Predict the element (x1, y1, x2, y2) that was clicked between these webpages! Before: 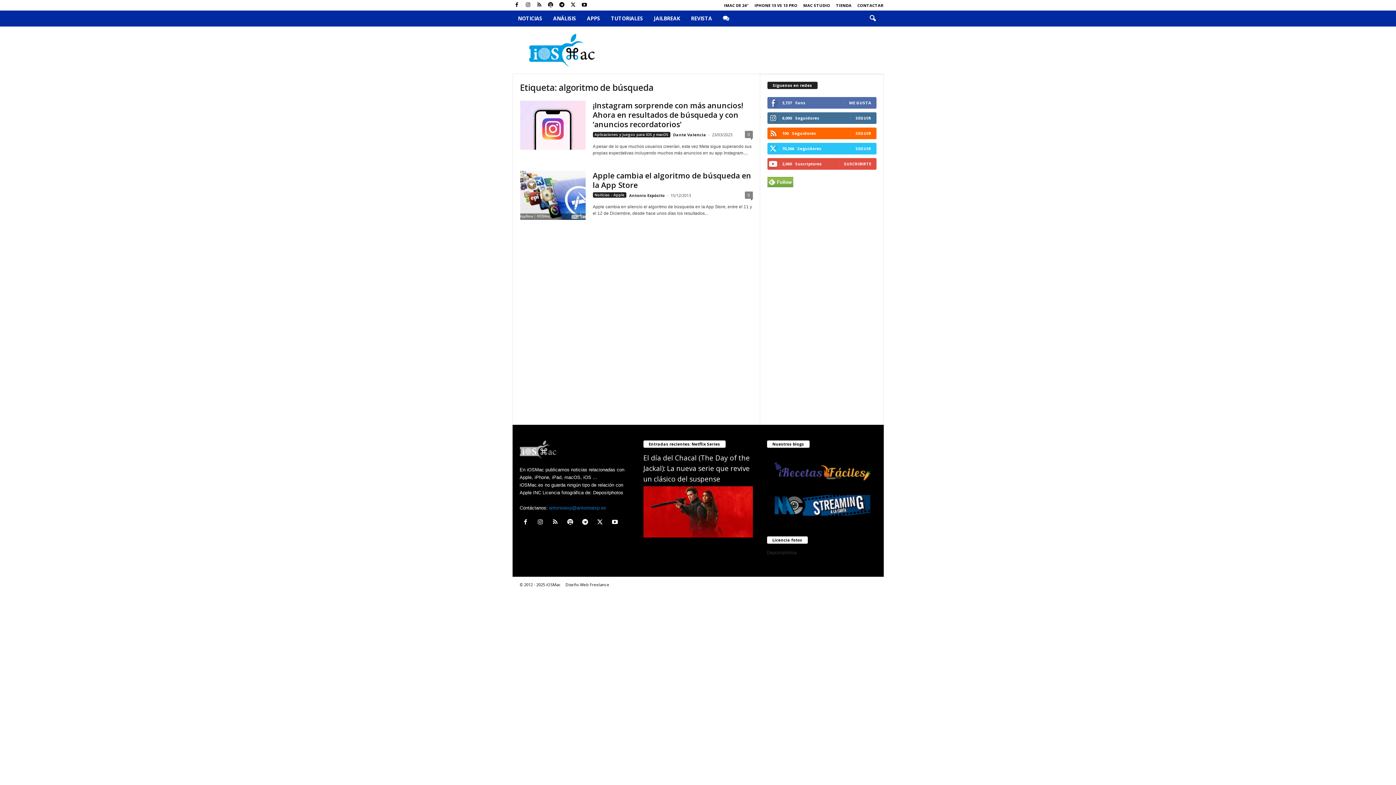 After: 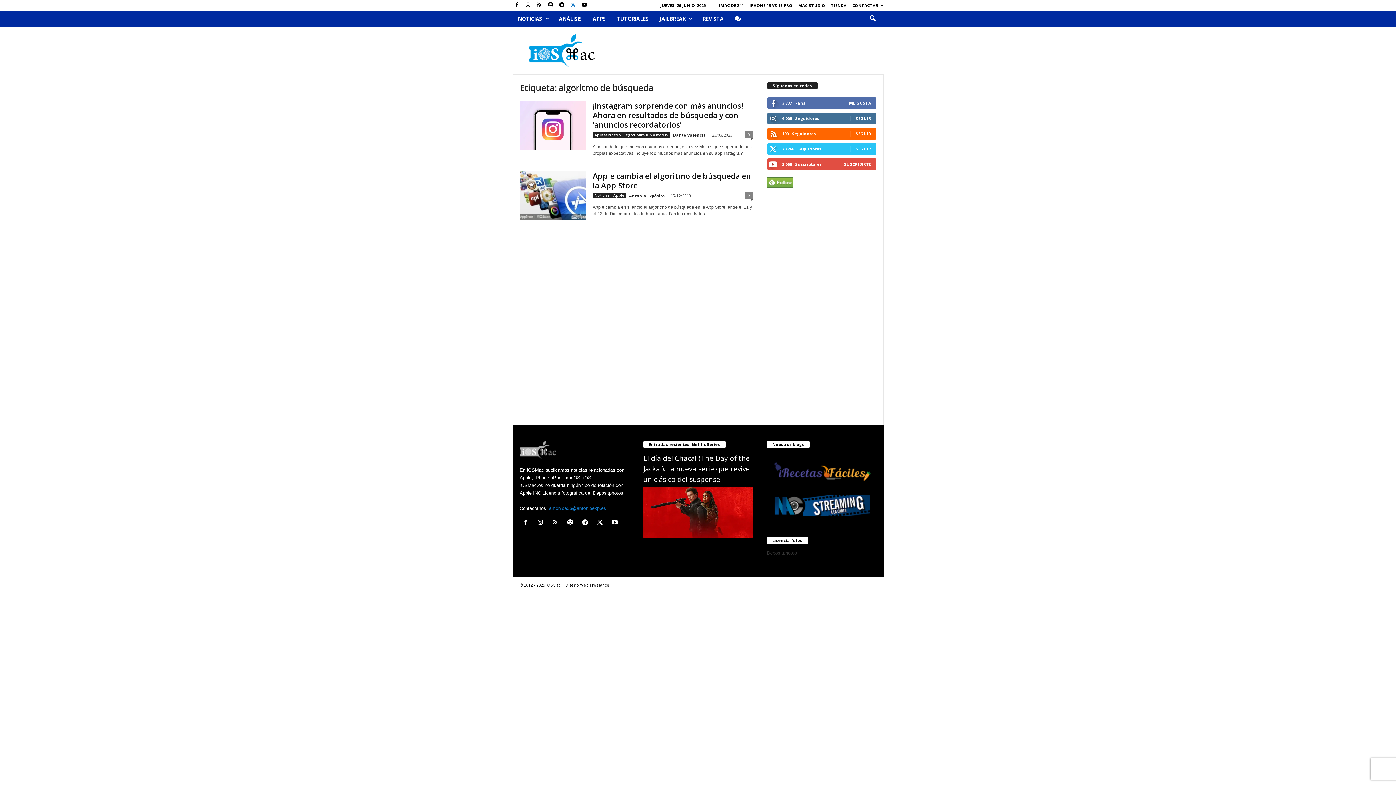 Action: bbox: (568, 0, 577, 10)